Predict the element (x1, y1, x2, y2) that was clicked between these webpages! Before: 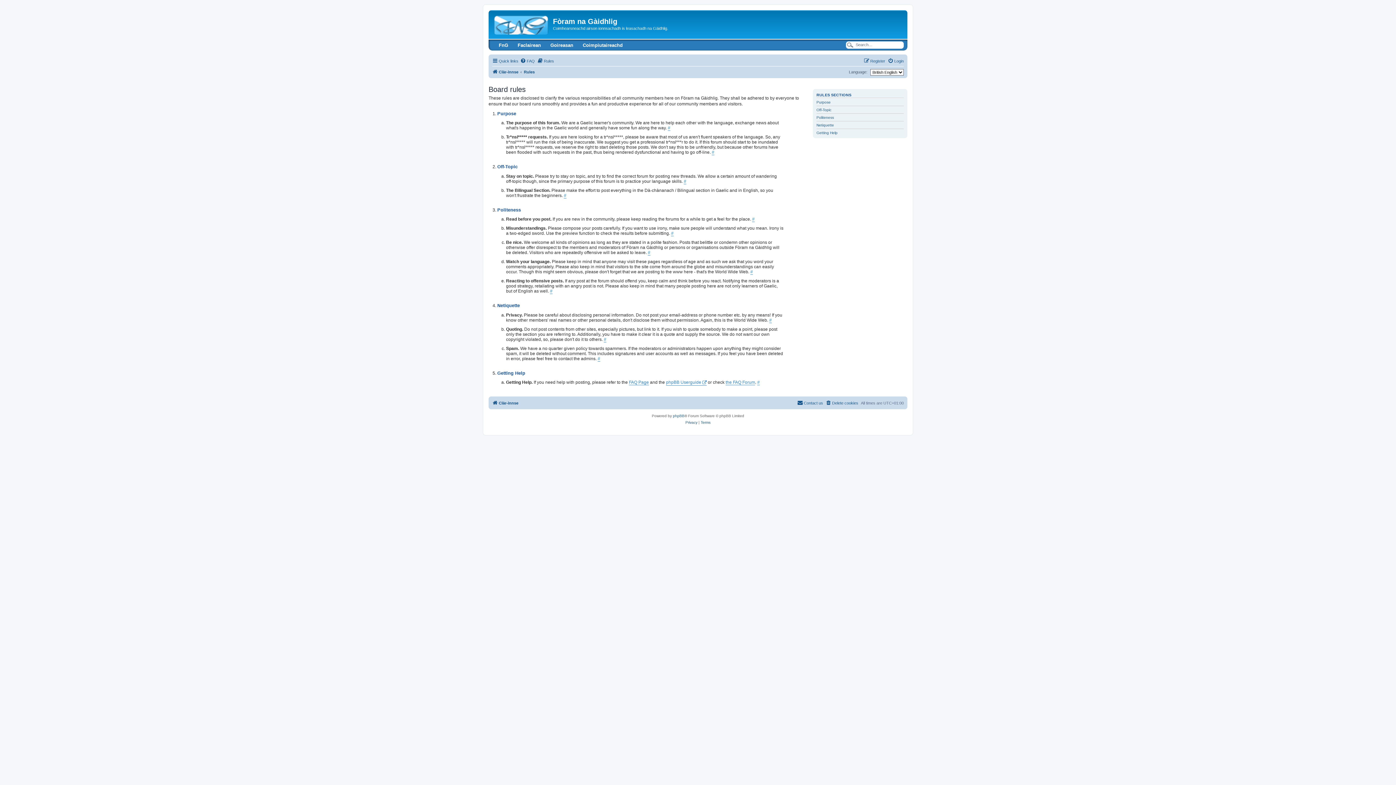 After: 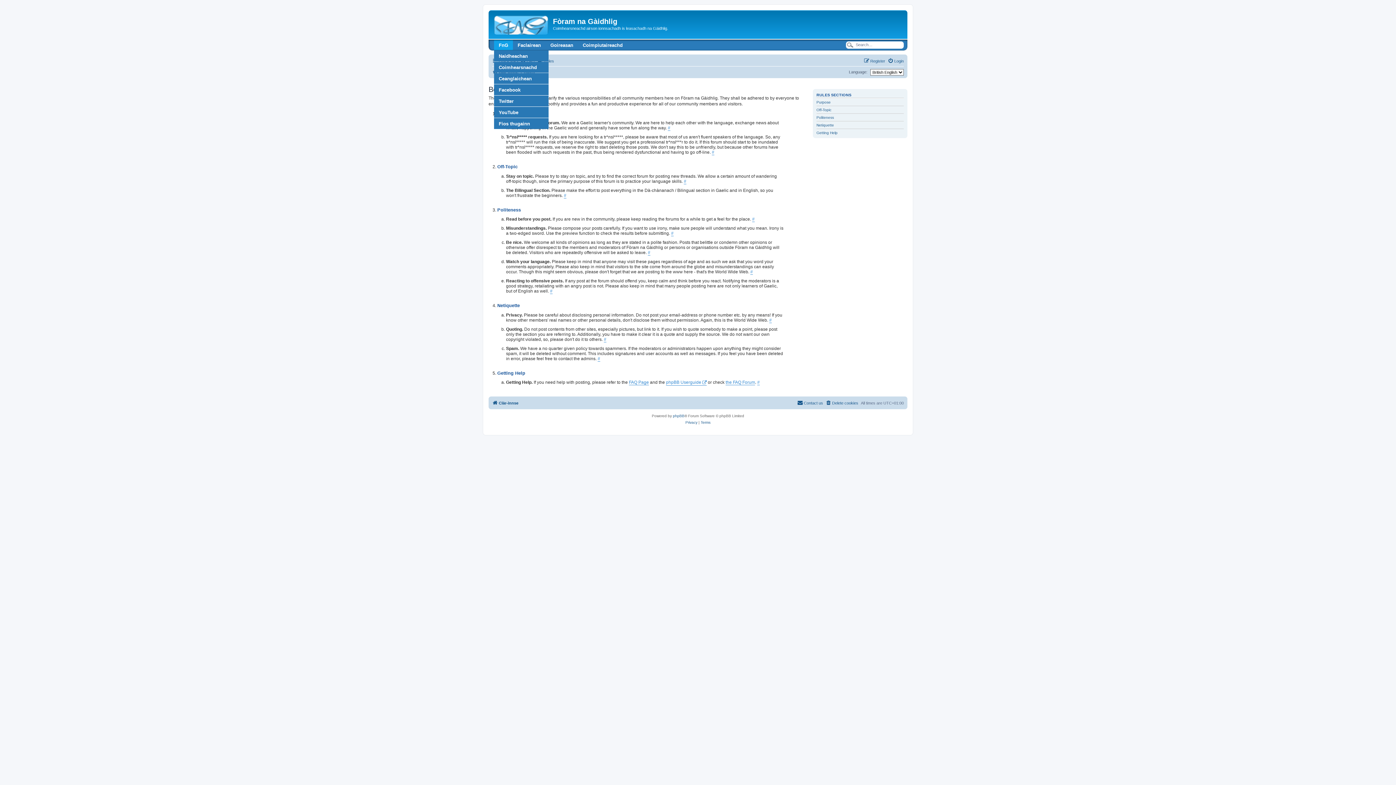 Action: label: FnG bbox: (494, 39, 513, 50)